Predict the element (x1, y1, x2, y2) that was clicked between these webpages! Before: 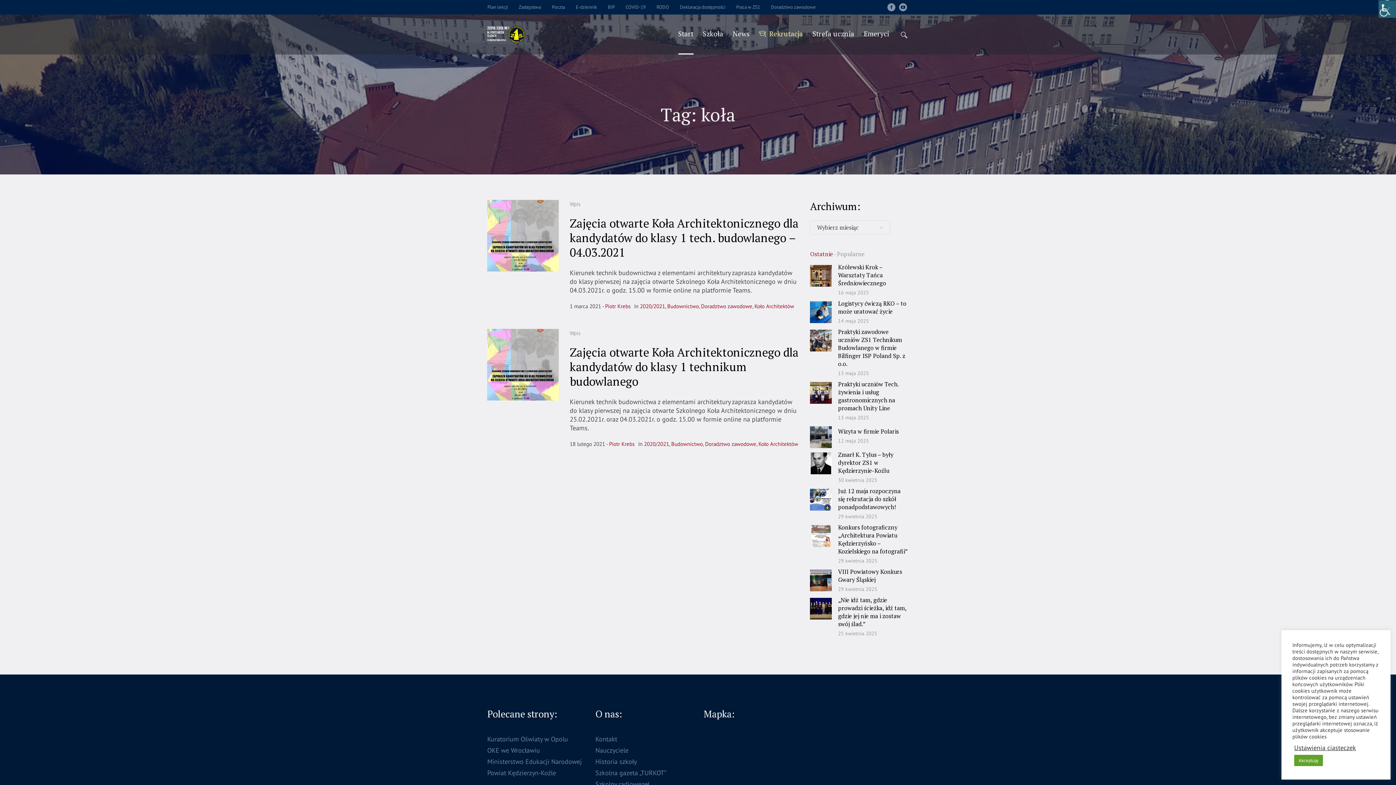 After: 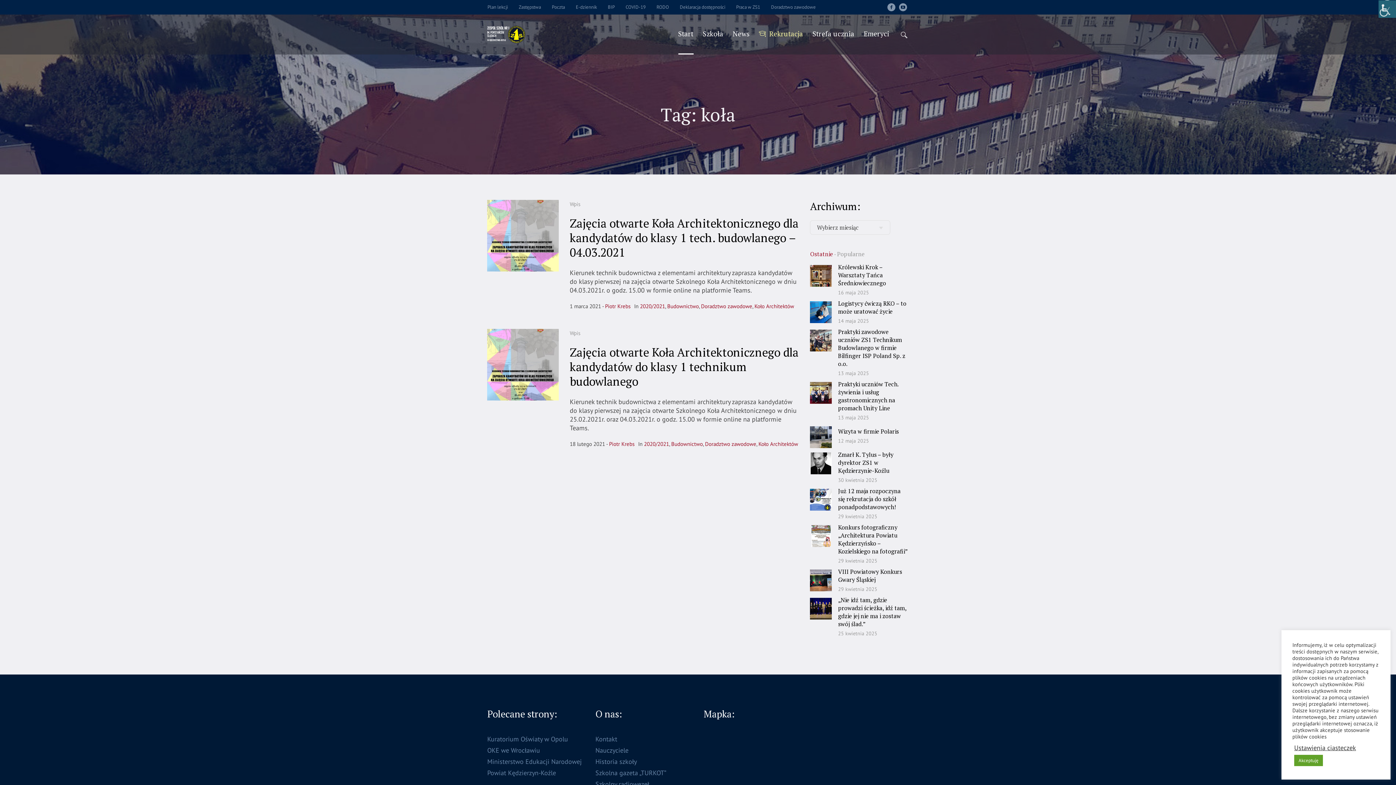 Action: label: Ostatnie bbox: (810, 249, 833, 258)